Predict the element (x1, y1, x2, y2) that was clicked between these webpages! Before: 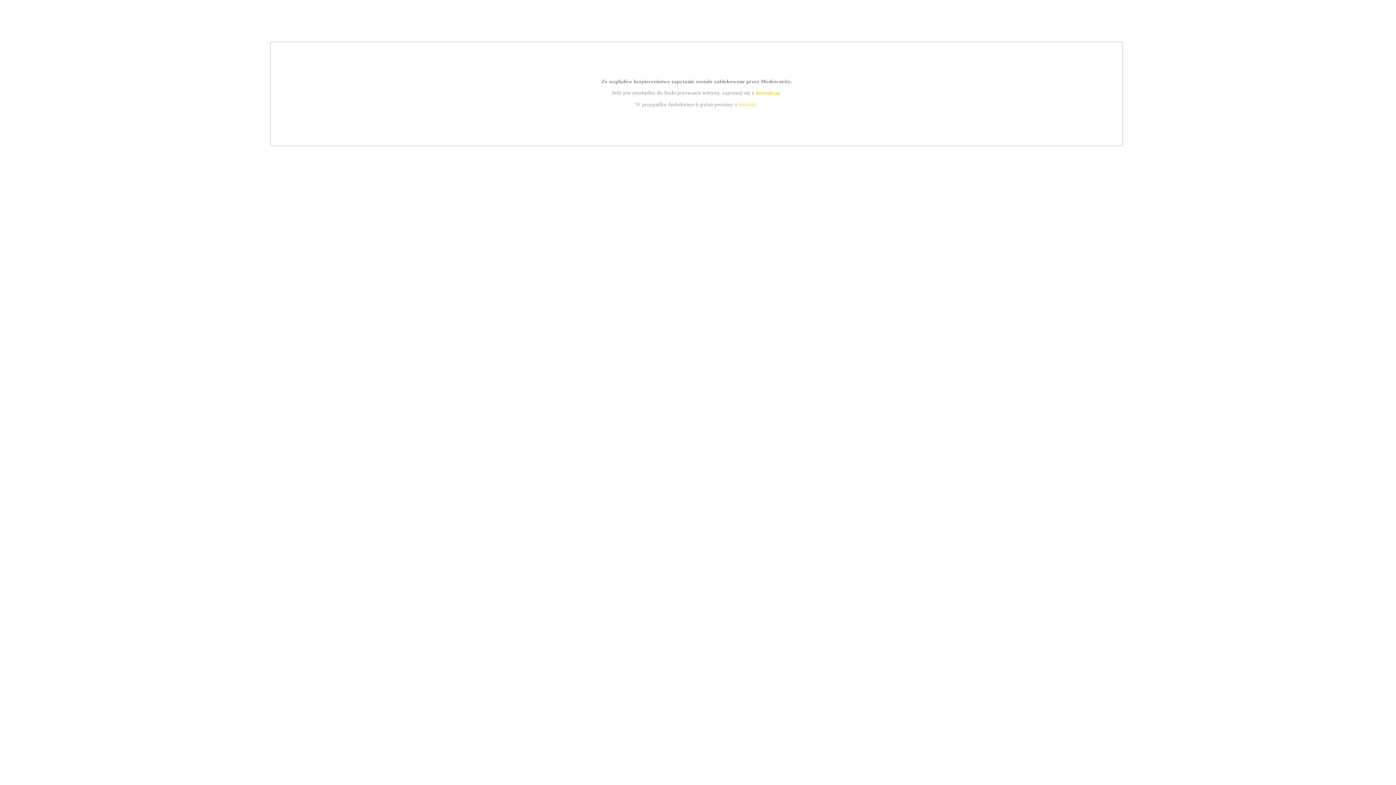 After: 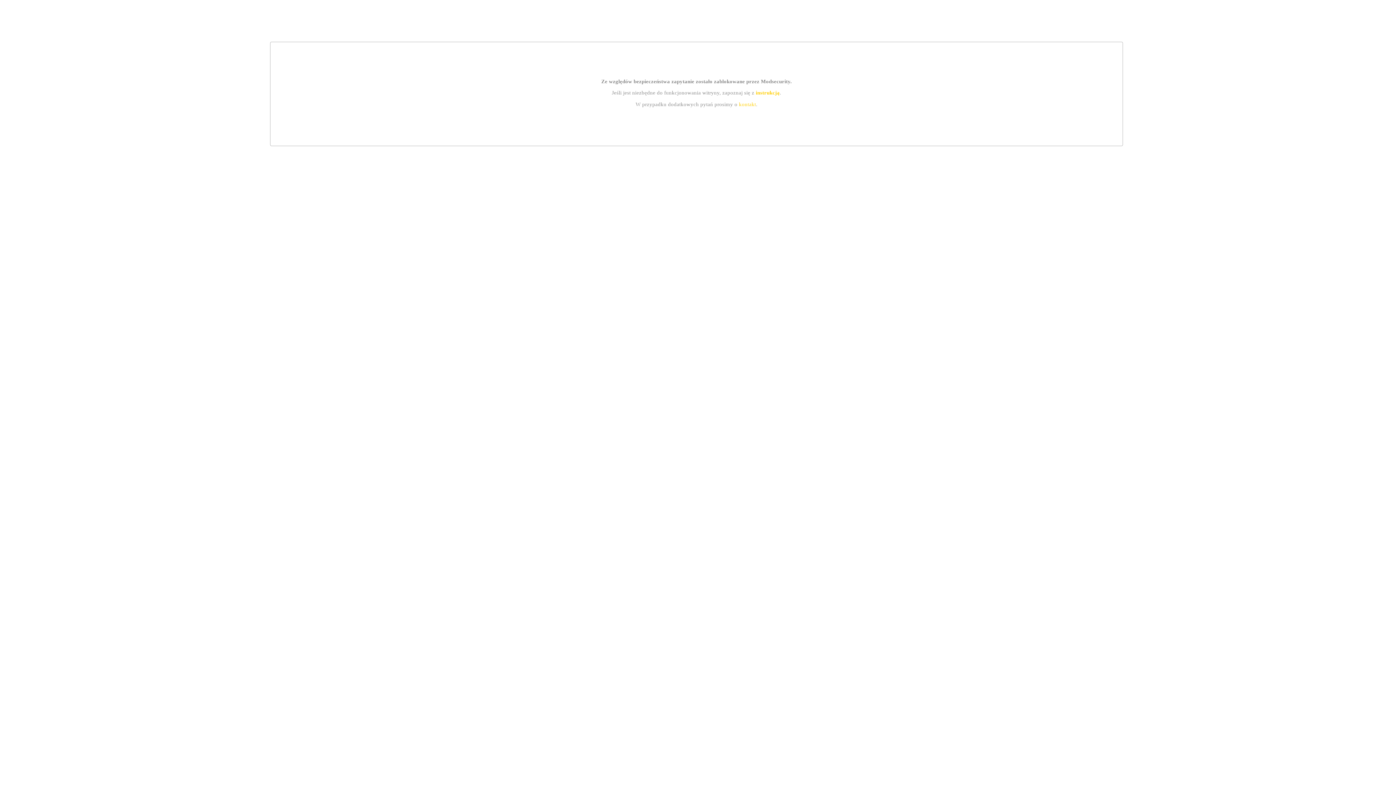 Action: label: kontakt bbox: (739, 101, 756, 107)